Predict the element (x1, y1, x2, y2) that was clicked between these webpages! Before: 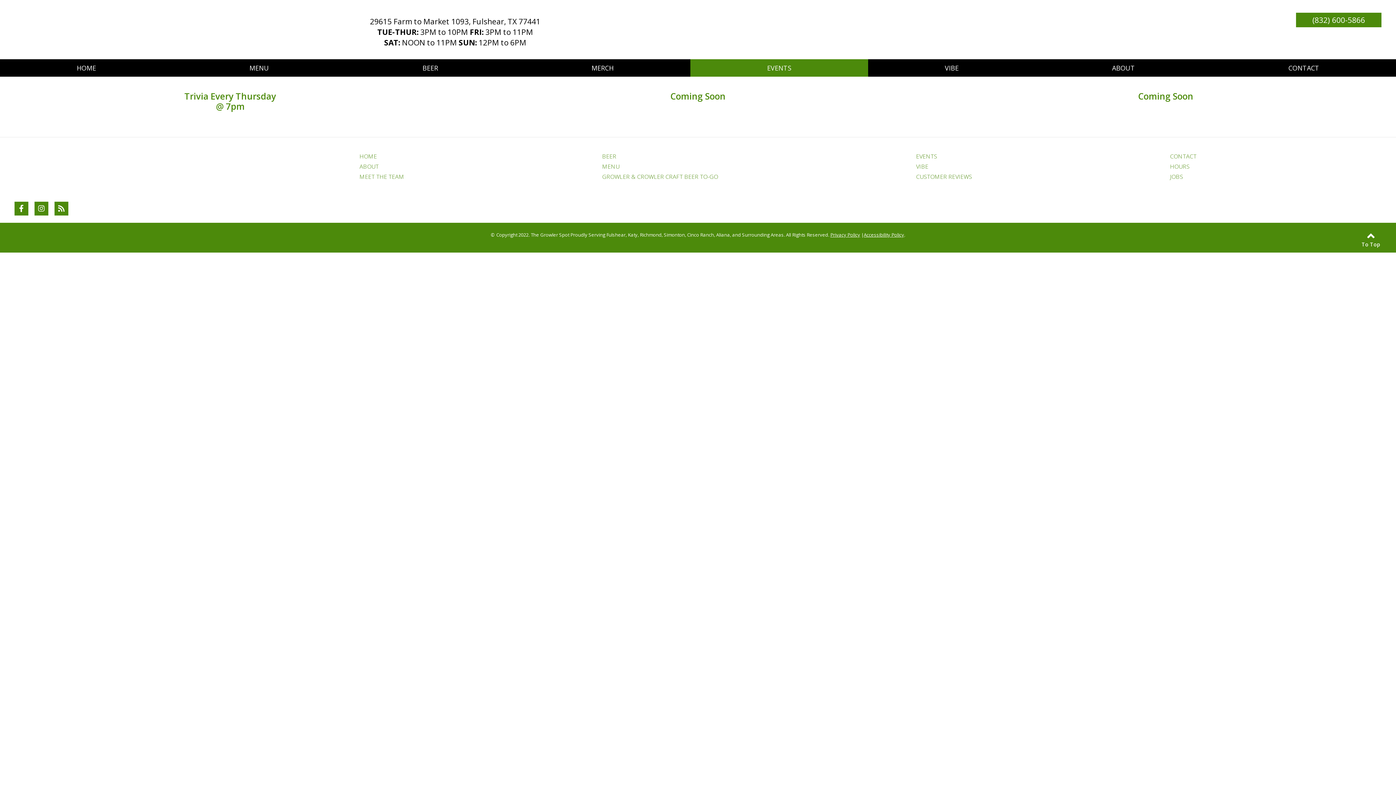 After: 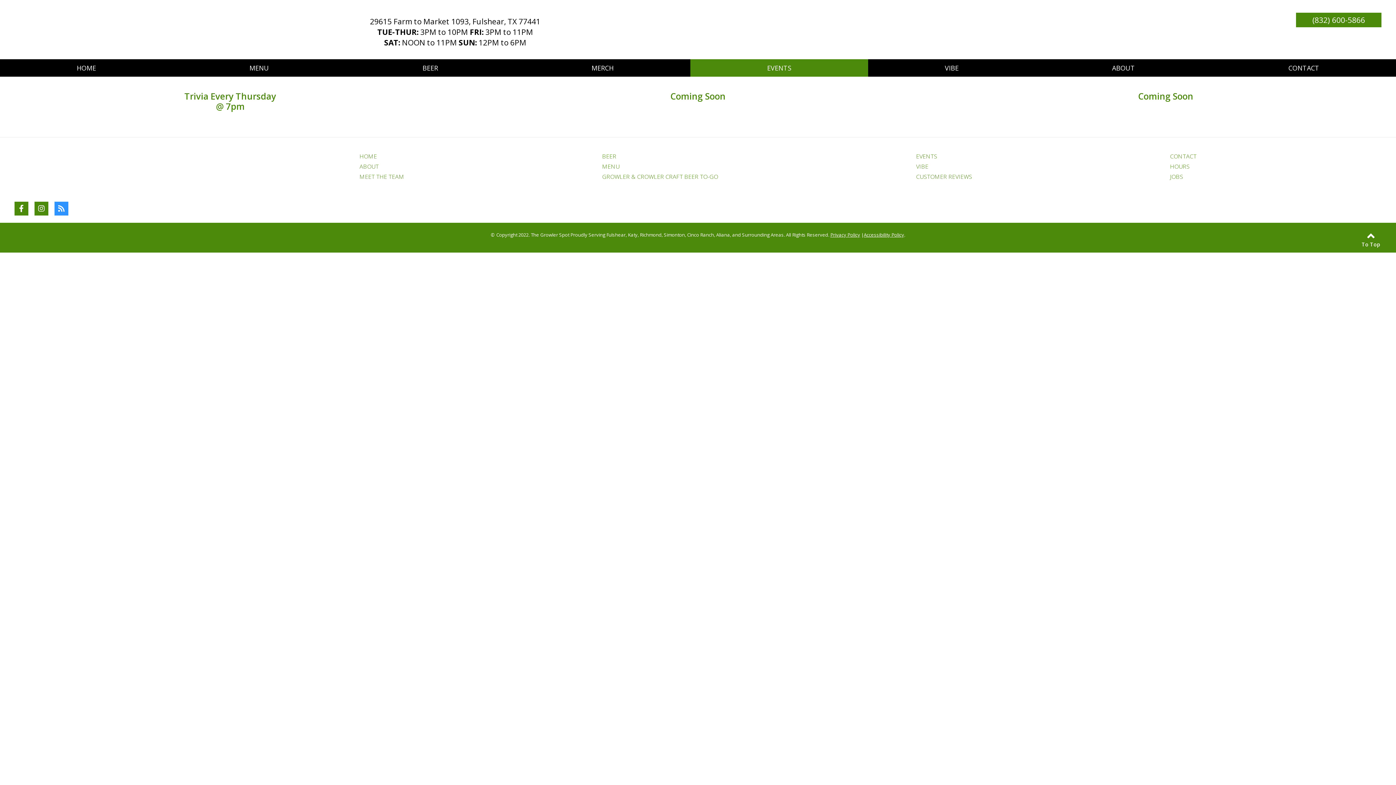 Action: label: RSS Blog Feed Link bbox: (54, 201, 68, 215)